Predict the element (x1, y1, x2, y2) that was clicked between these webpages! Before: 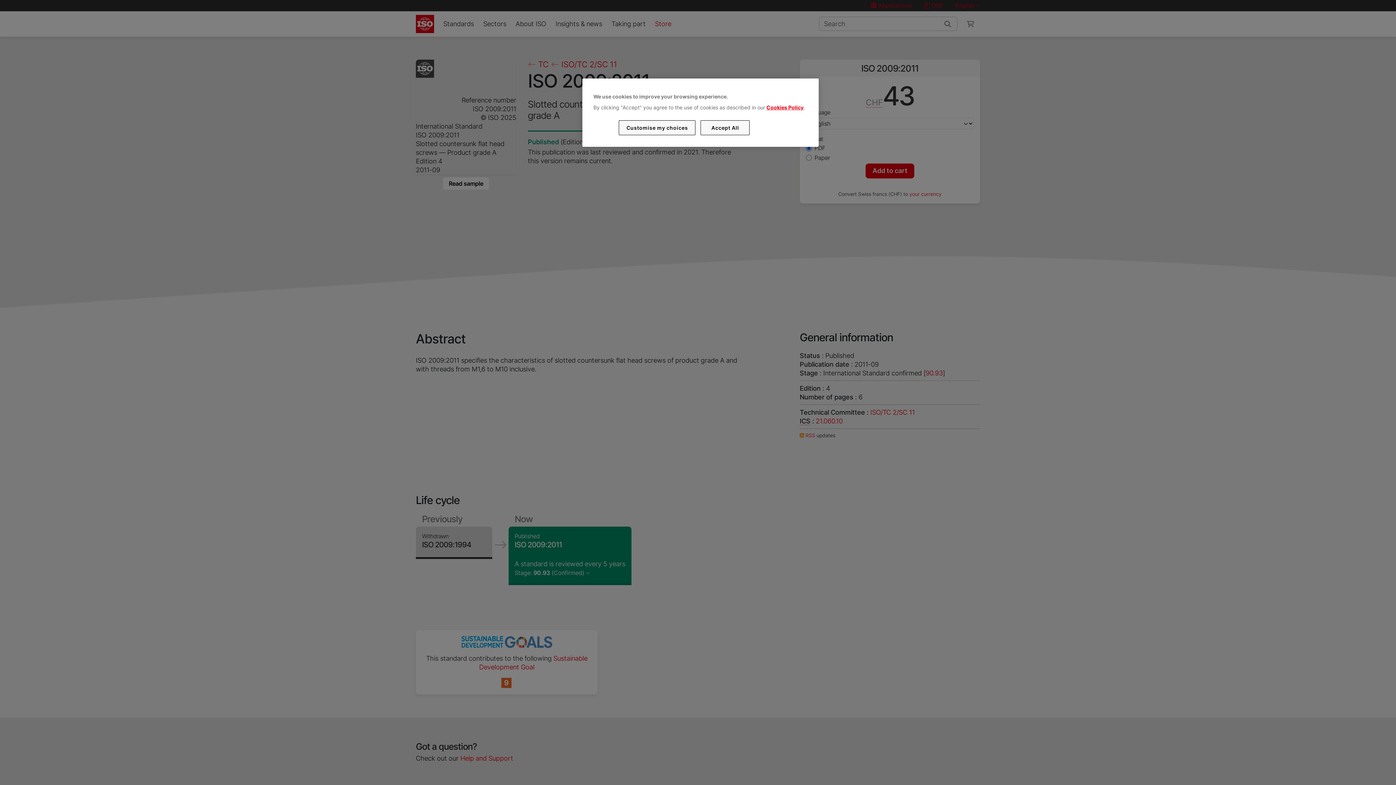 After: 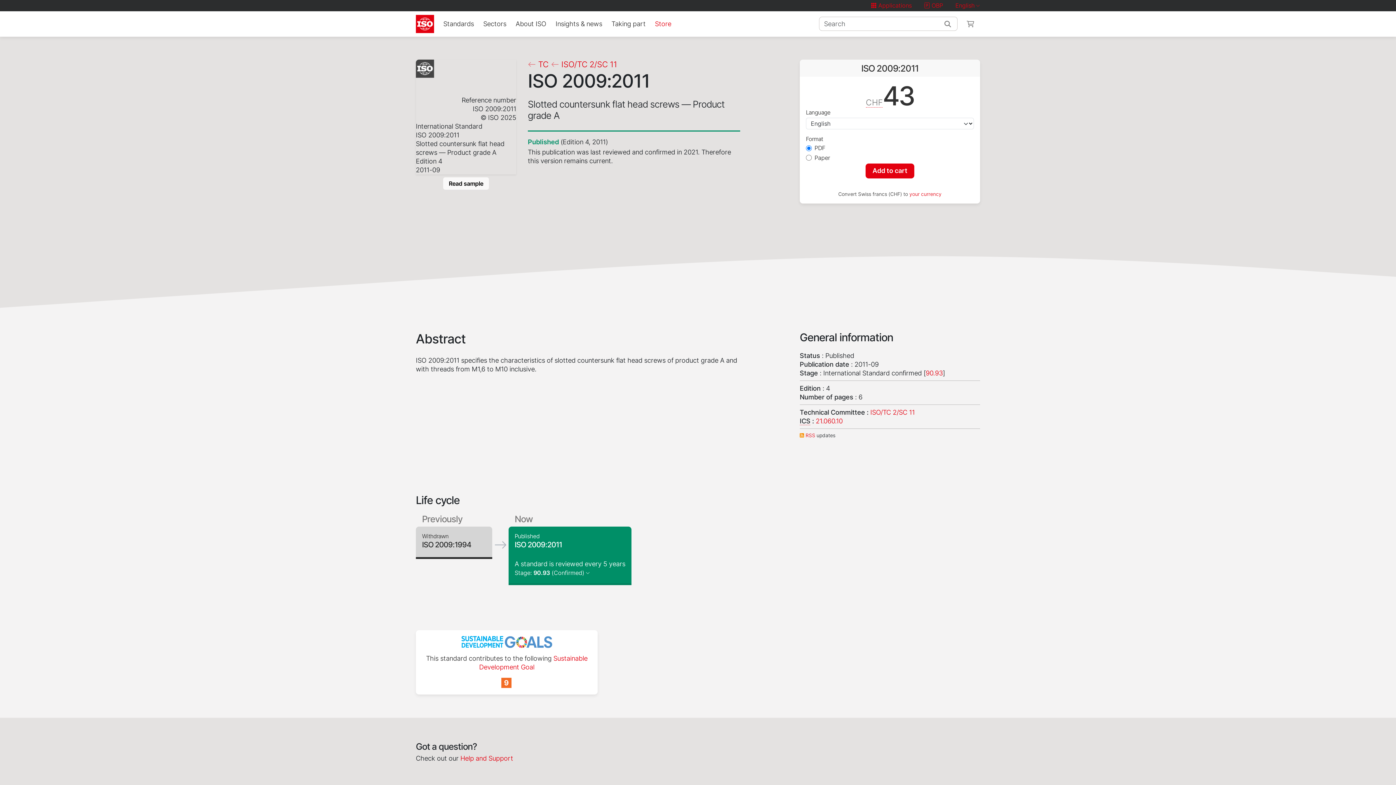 Action: bbox: (700, 120, 749, 135) label: Accept All